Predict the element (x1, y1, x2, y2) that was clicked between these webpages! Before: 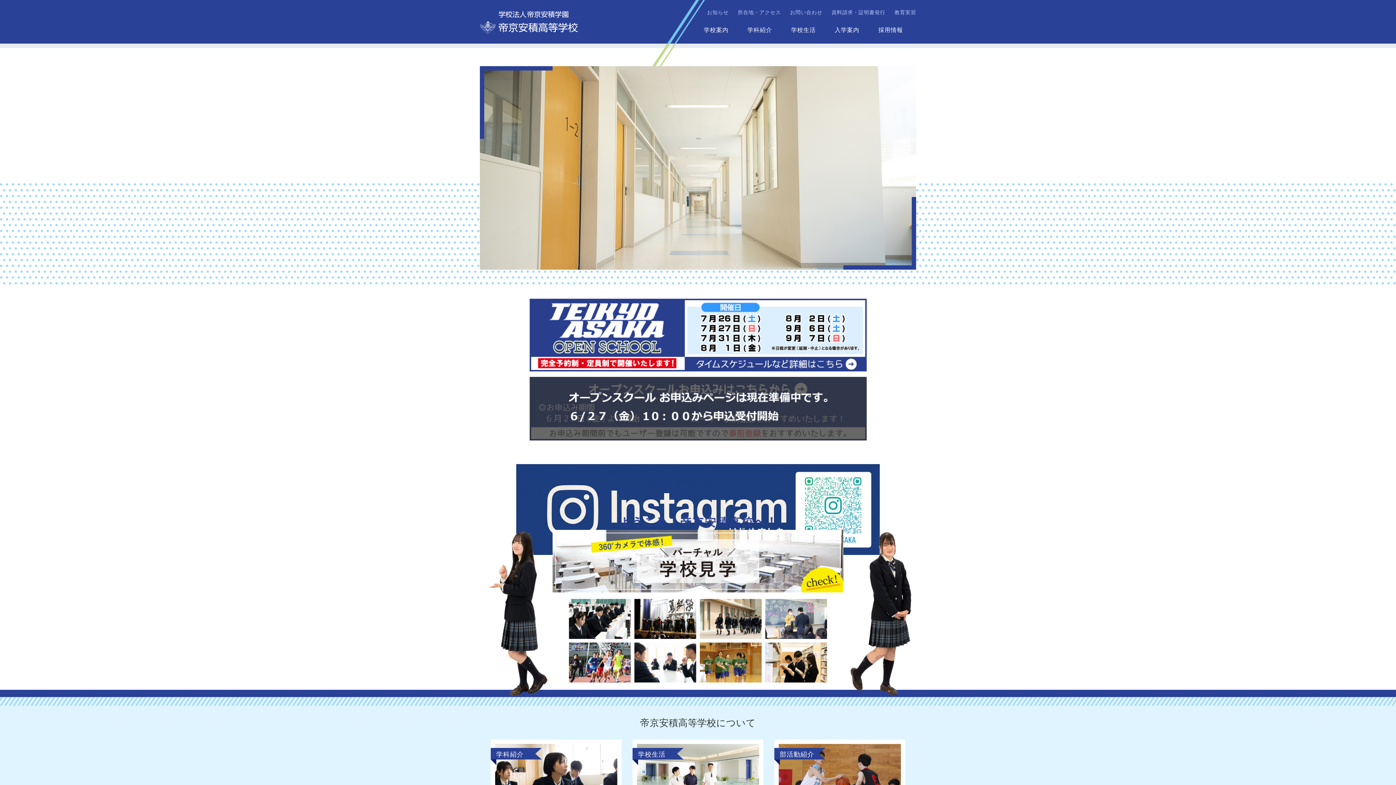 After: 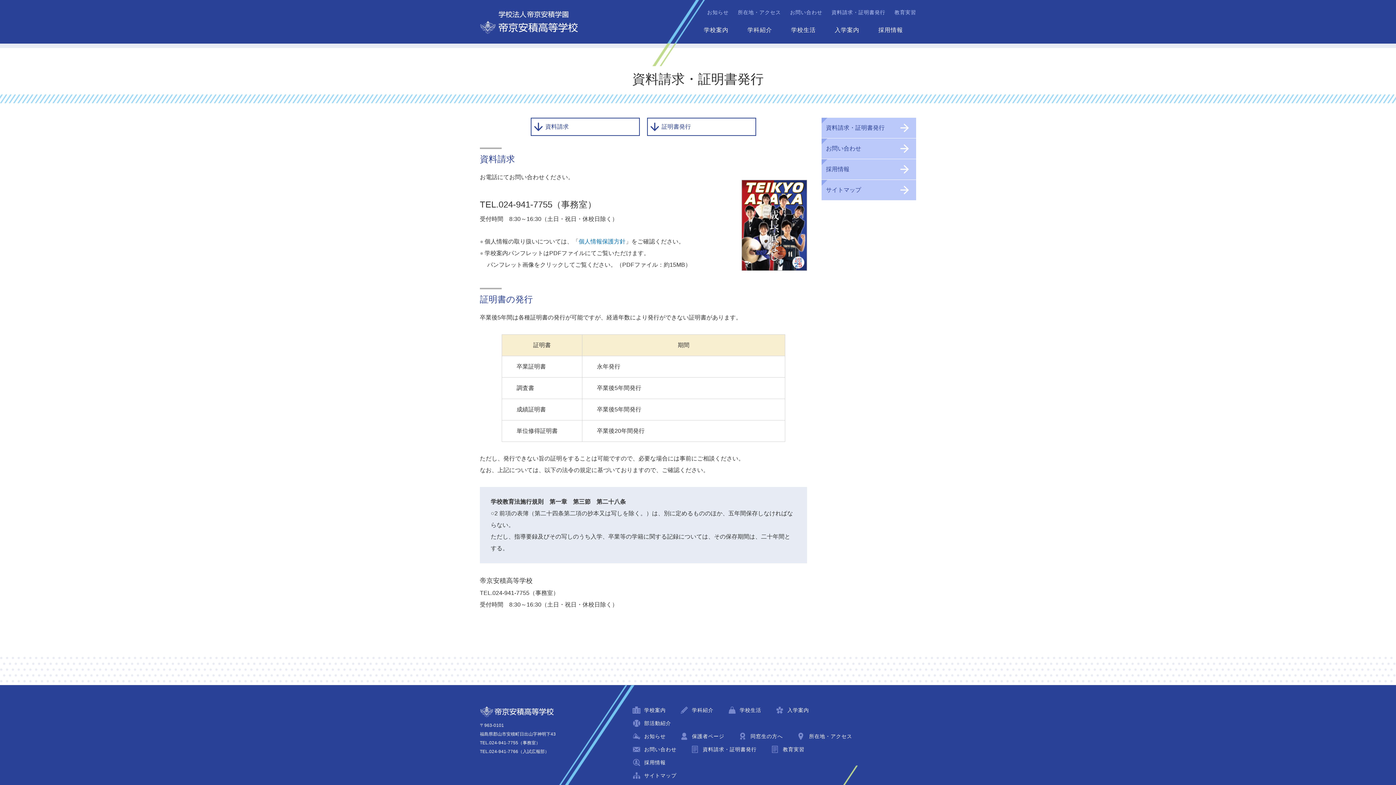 Action: bbox: (831, 9, 885, 15) label: 資料請求・証明書発行